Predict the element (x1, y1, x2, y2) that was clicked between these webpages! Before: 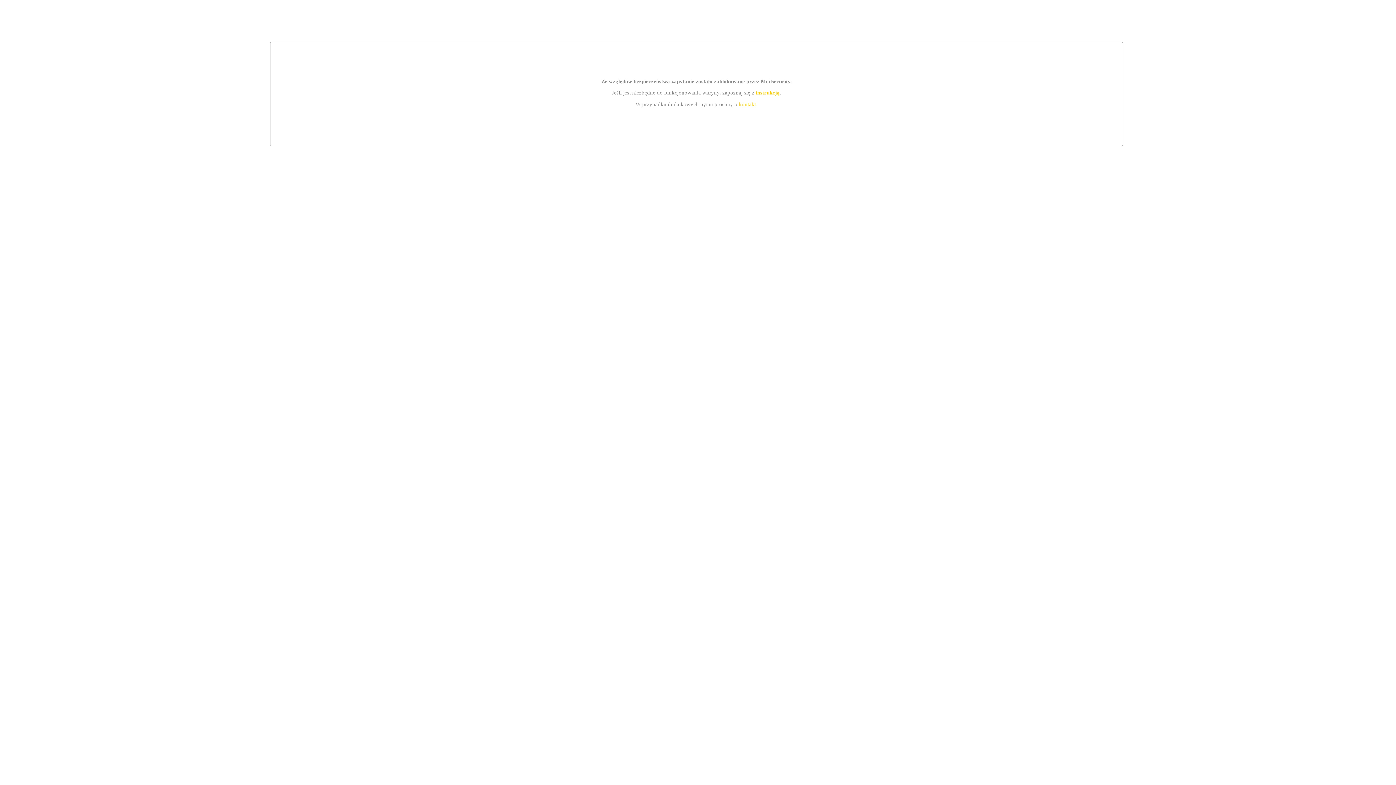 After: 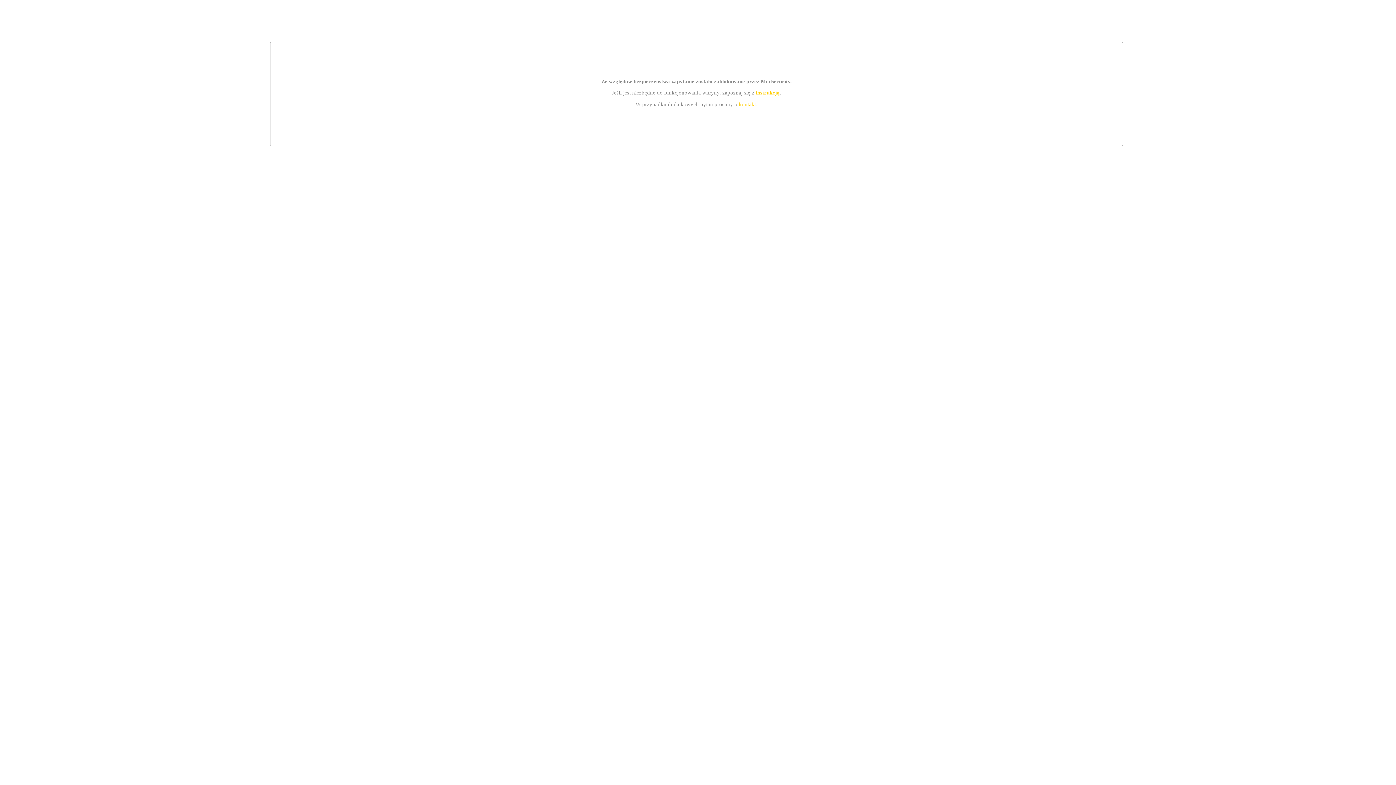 Action: bbox: (755, 89, 779, 95) label: instrukcją